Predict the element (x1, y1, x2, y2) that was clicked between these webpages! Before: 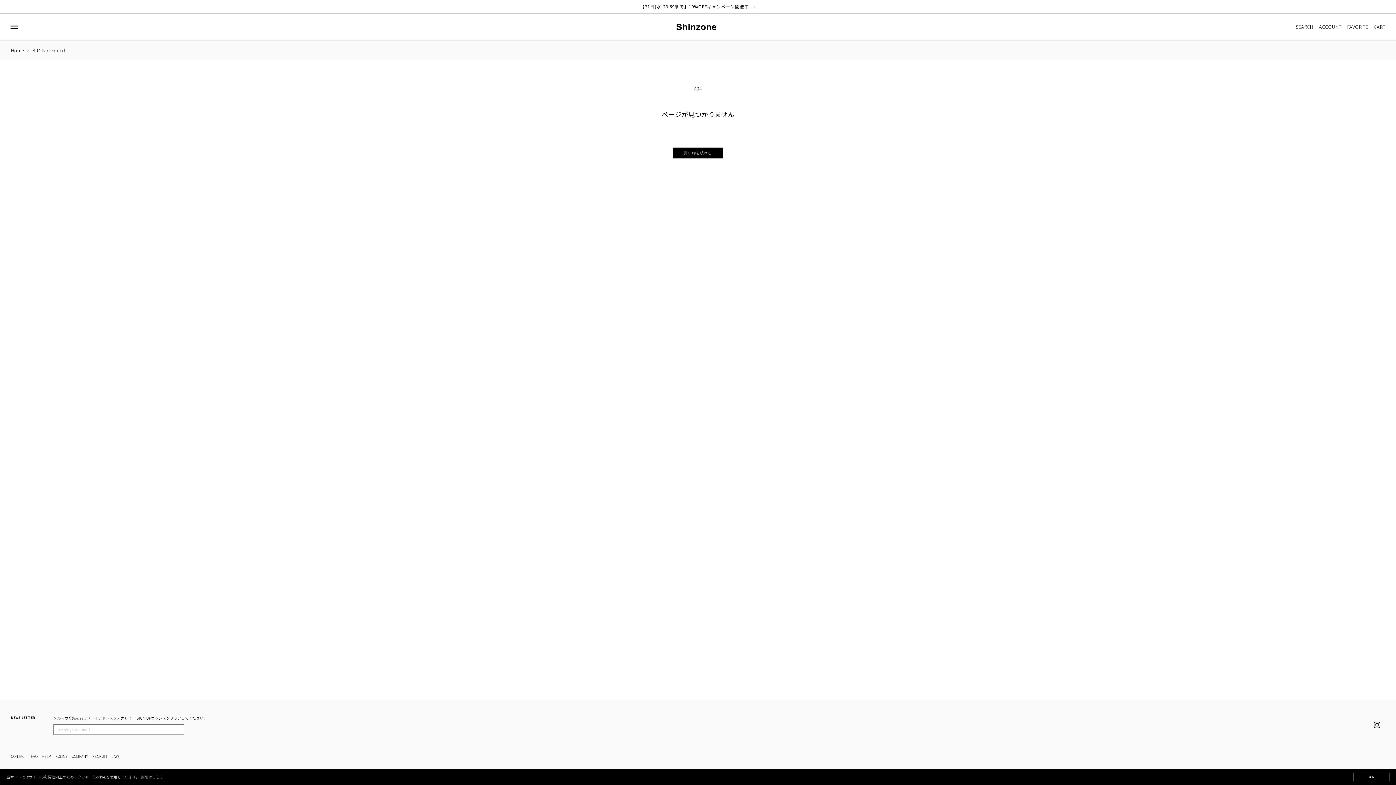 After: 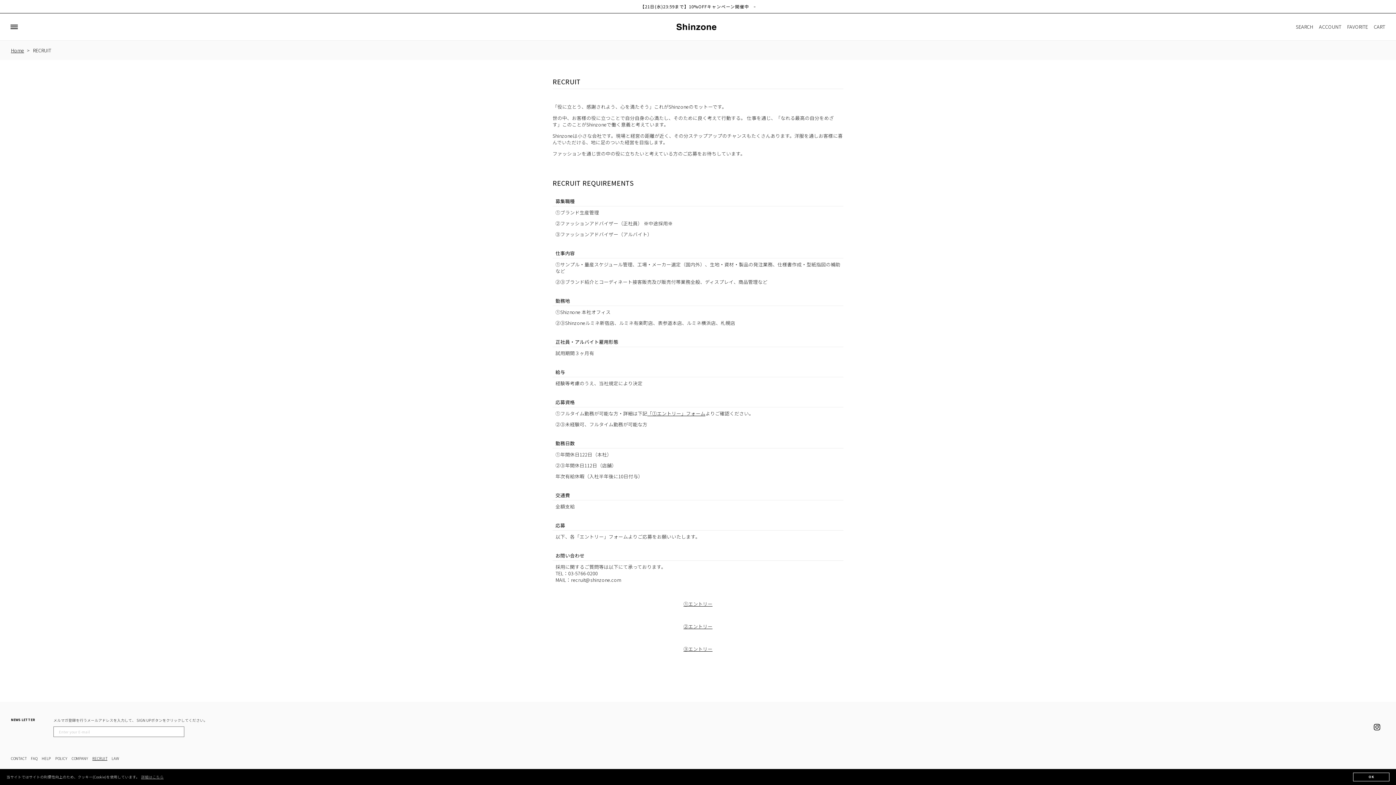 Action: bbox: (92, 752, 107, 761) label: RECRUIT